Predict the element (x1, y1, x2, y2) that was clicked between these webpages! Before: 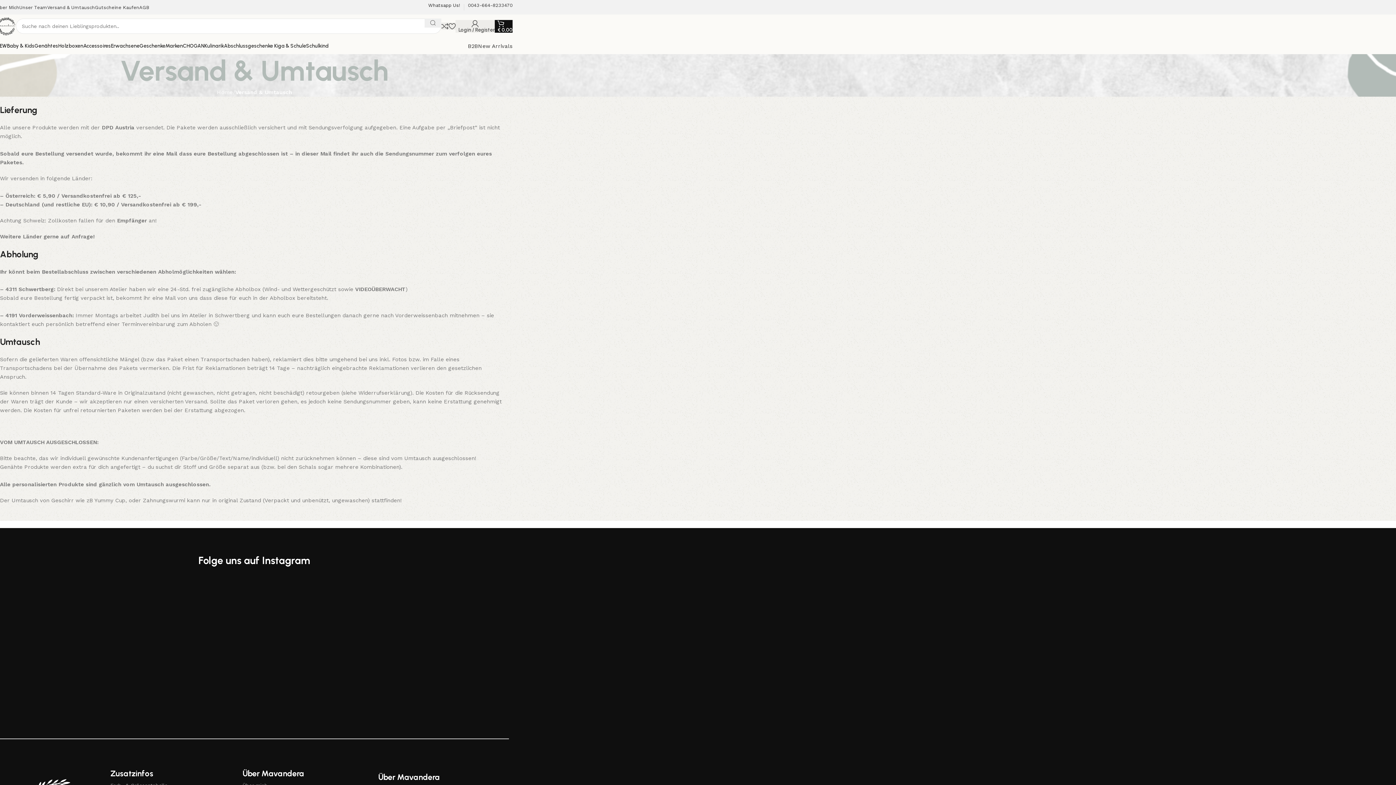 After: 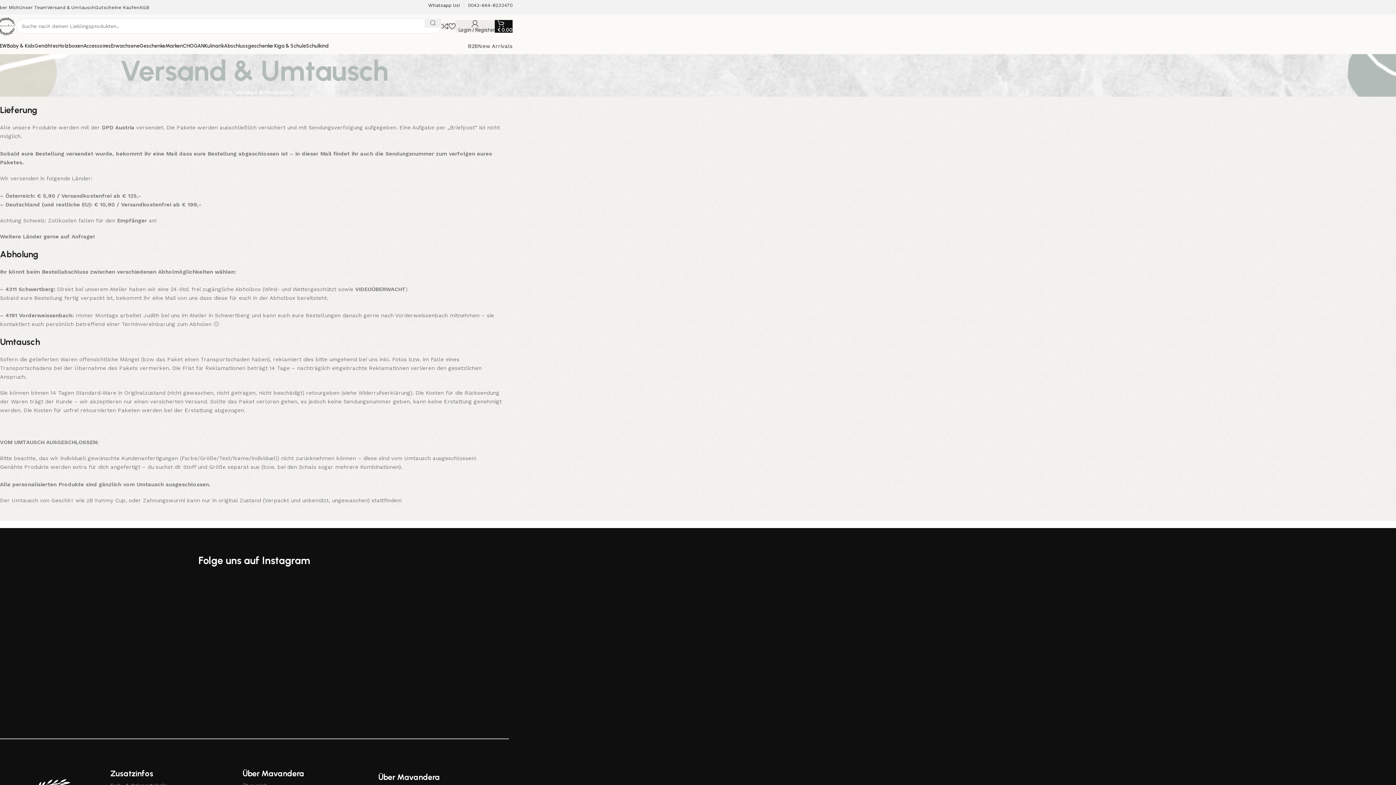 Action: bbox: (47, 0, 94, 14) label: Versand & Umtausch